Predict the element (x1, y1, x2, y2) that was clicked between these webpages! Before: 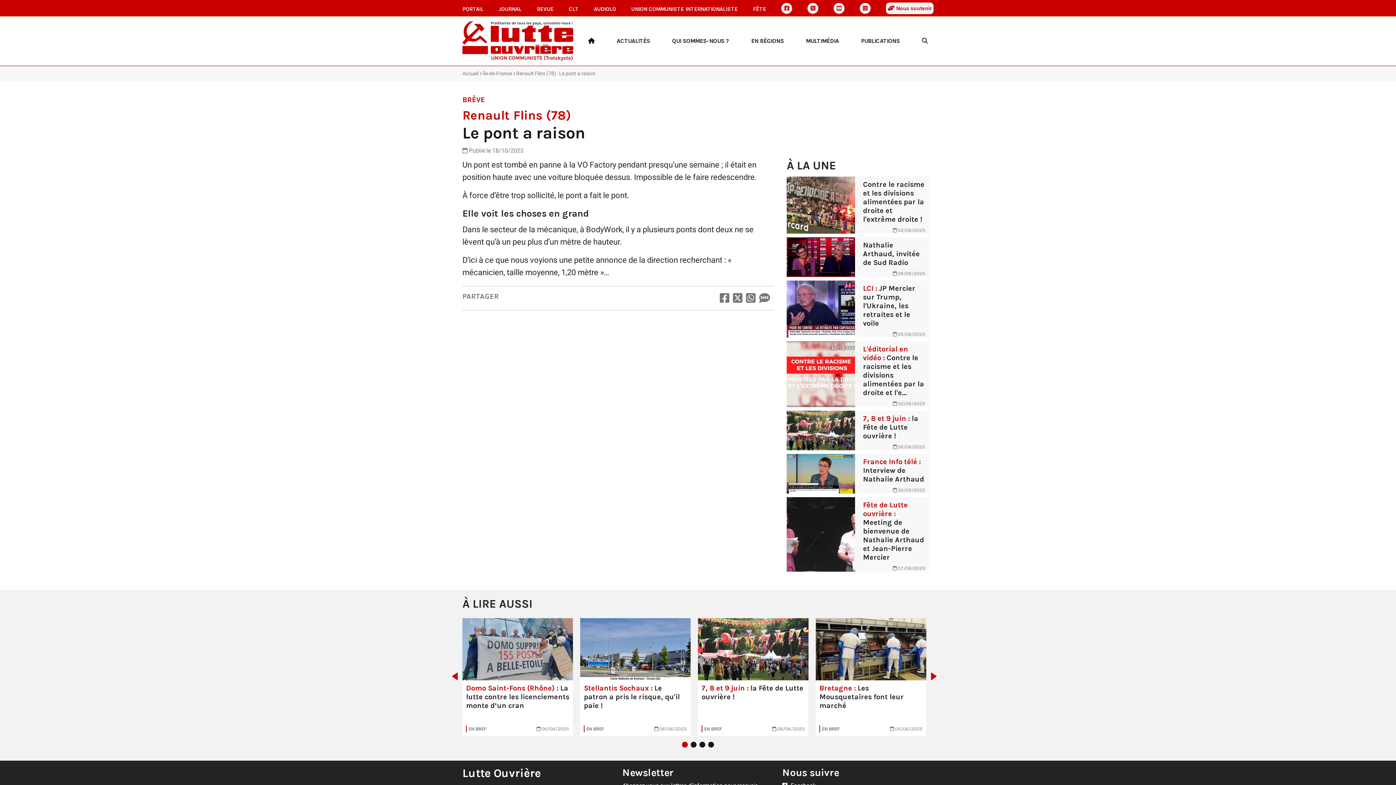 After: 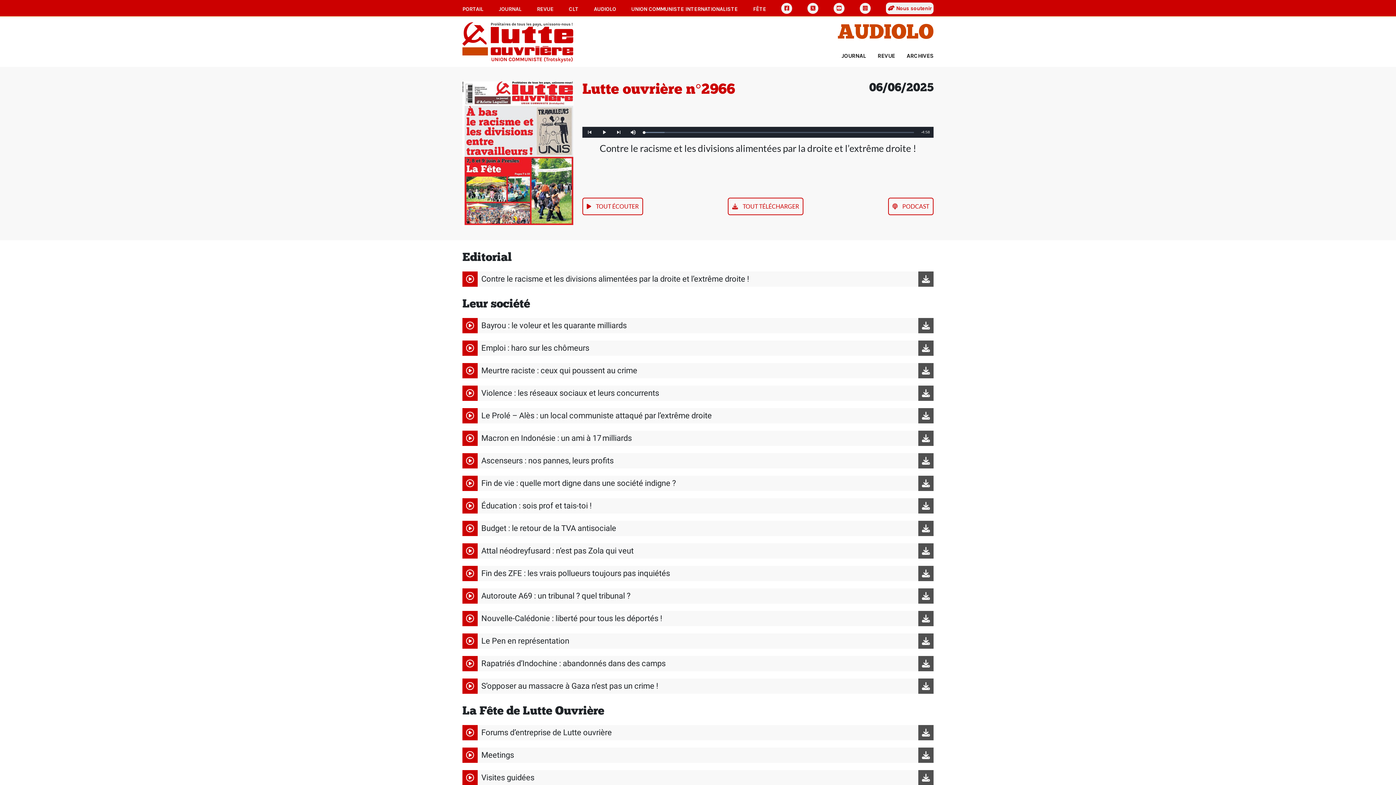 Action: bbox: (594, 5, 616, 13) label: AUDIOLO